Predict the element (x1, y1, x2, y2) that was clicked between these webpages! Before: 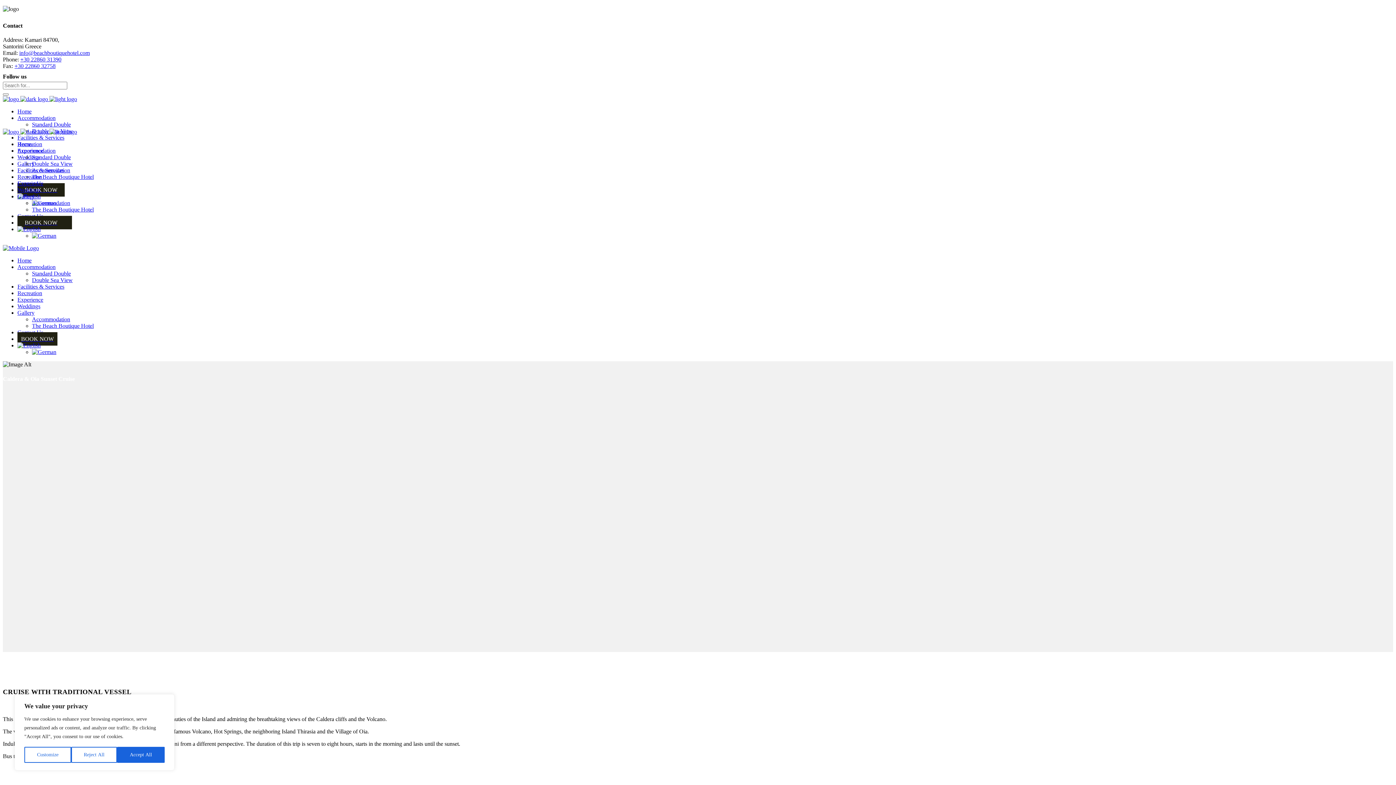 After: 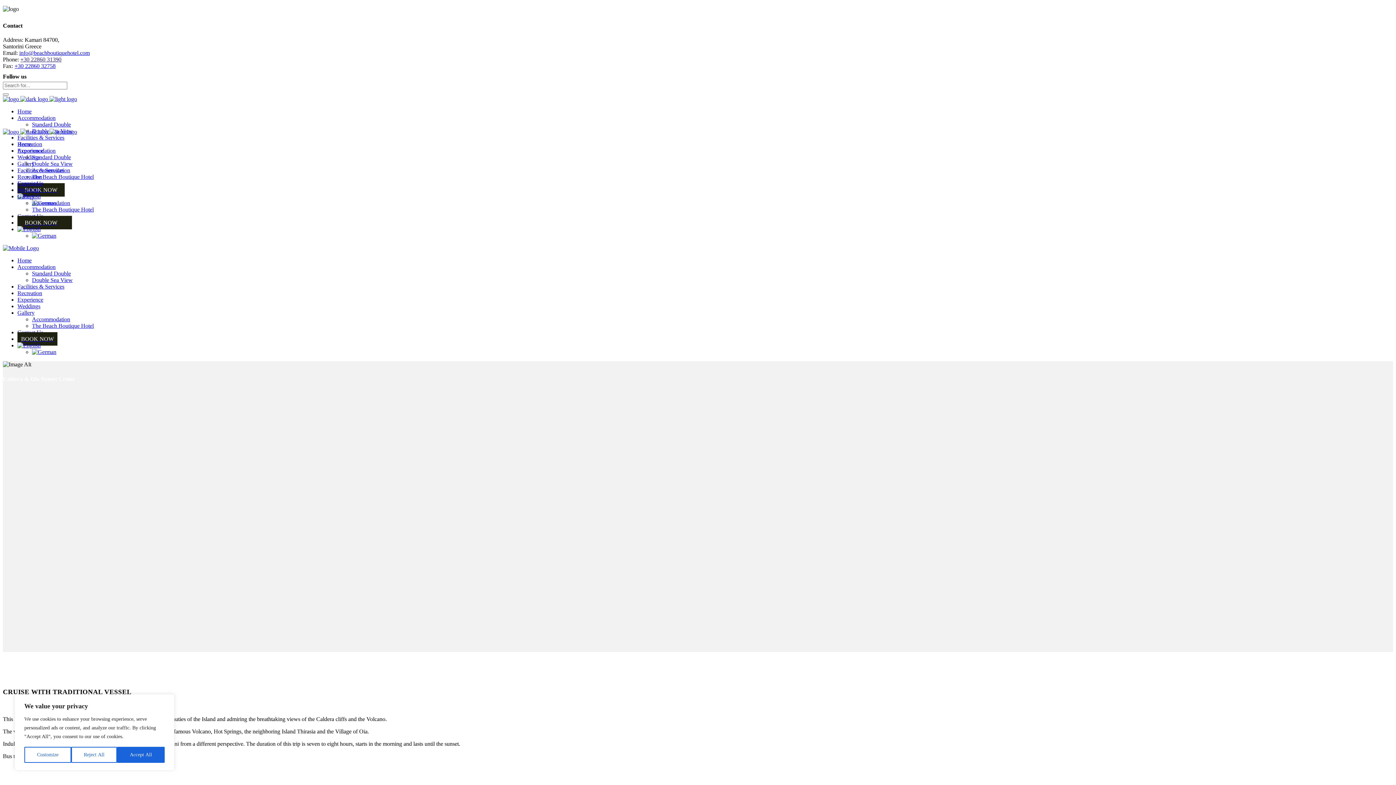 Action: label: +30 22860 31390 bbox: (20, 56, 61, 62)